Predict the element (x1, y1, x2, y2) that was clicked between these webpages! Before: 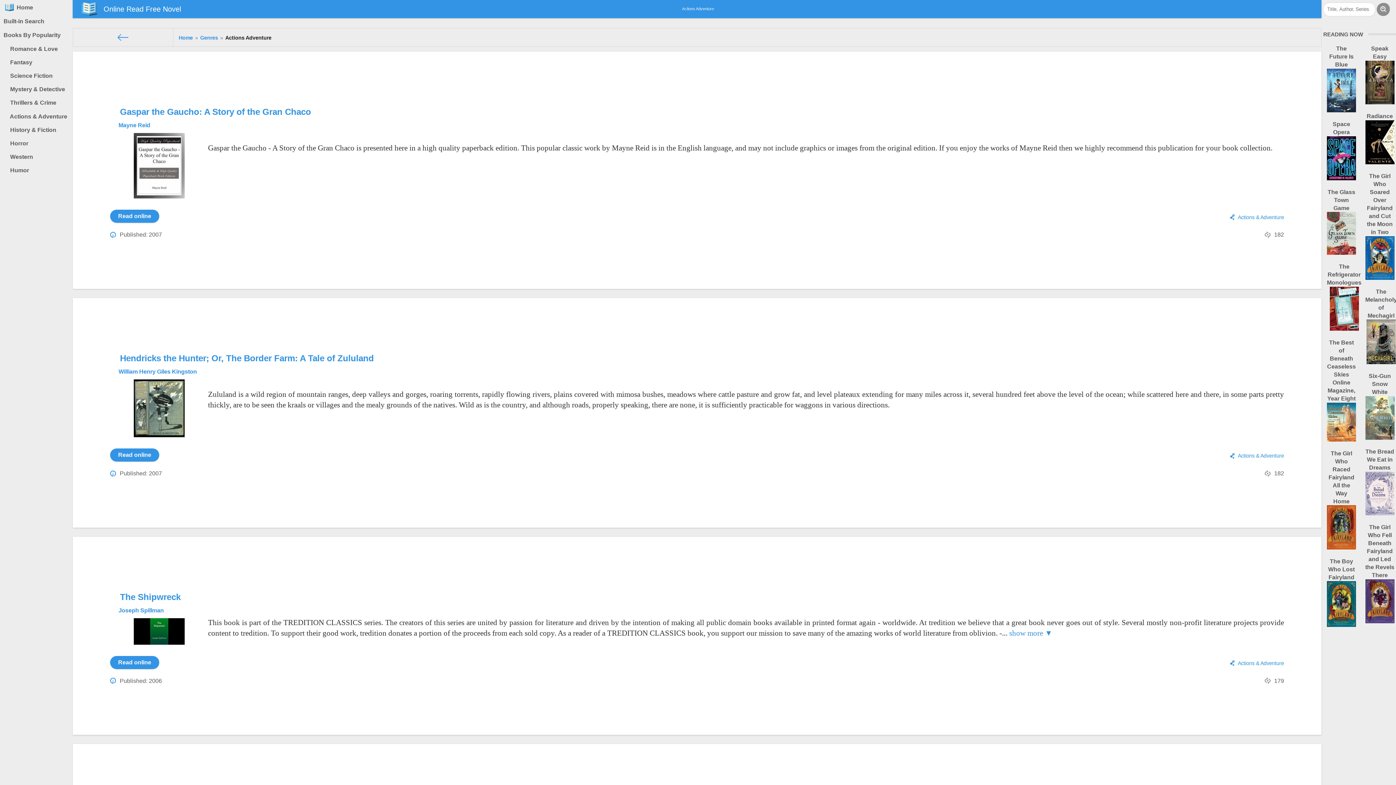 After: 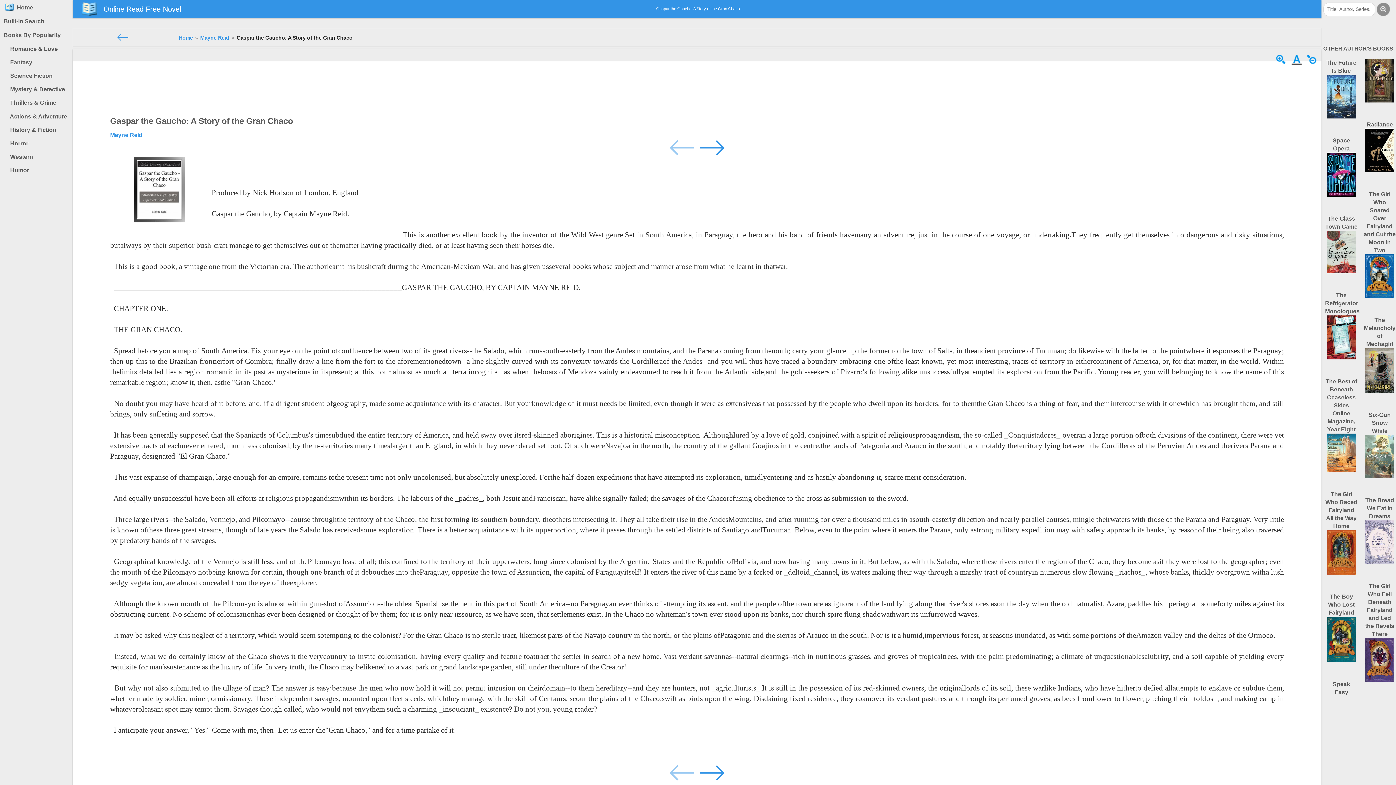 Action: label:     Gaspar the Gaucho: A Story of the Gran Chaco bbox: (110, 106, 311, 116)